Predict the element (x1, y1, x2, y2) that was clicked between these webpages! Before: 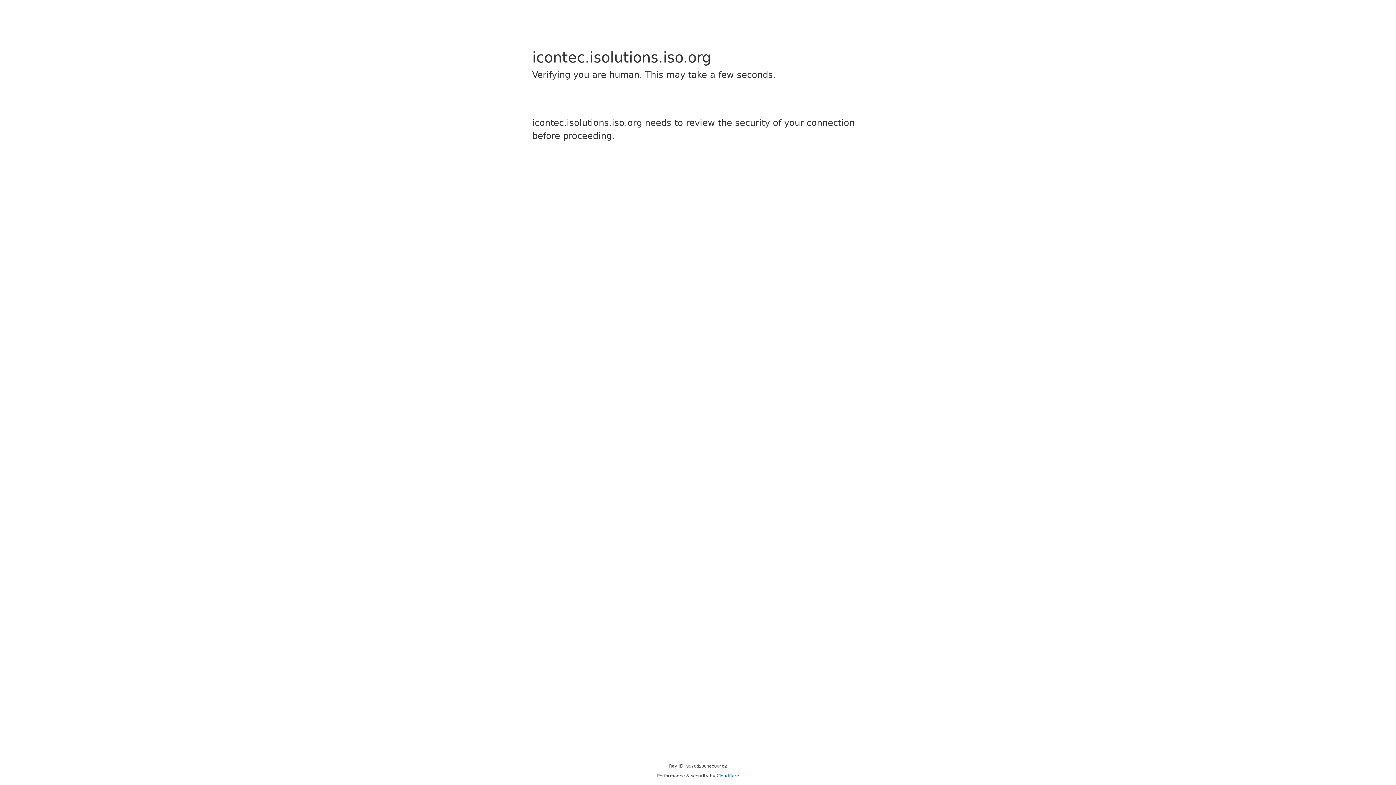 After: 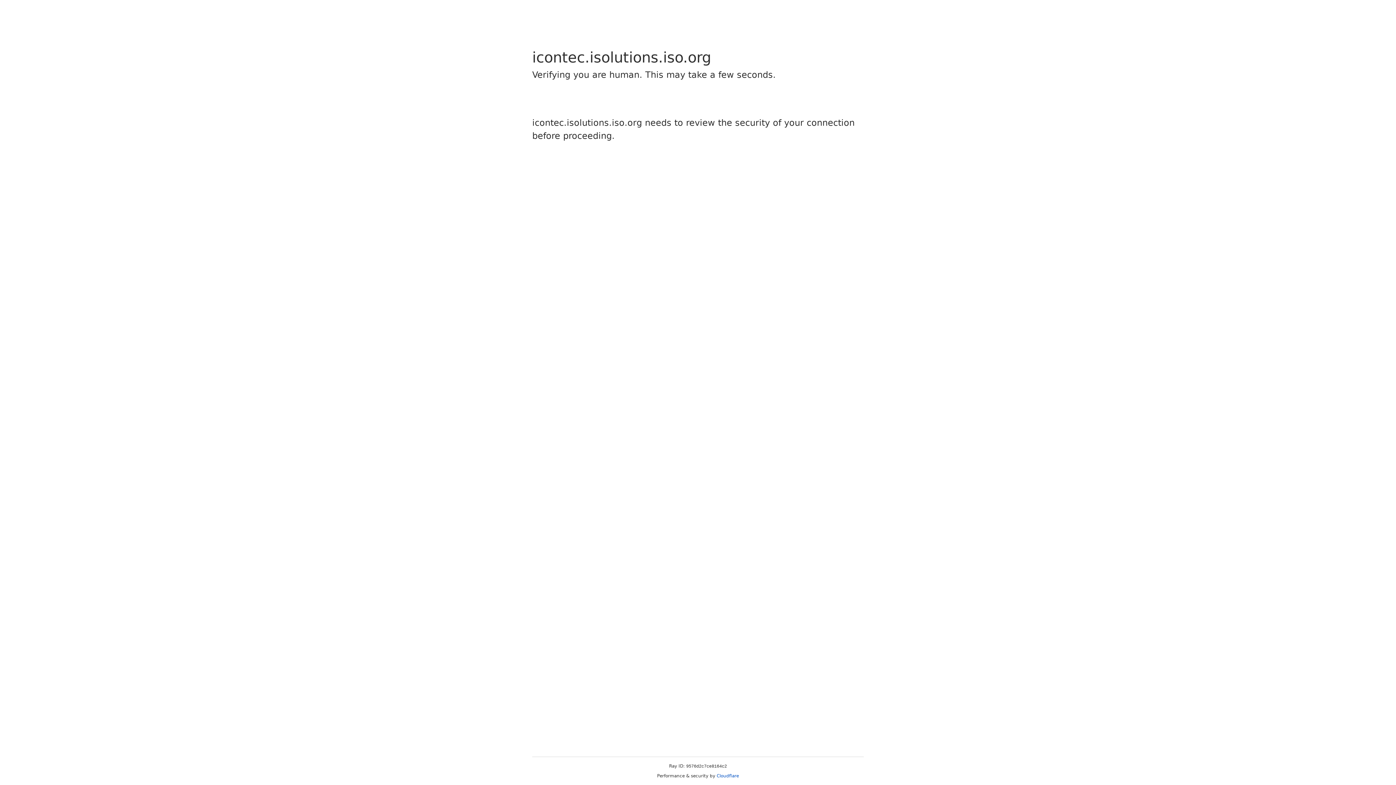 Action: label: Cloudflare bbox: (716, 773, 739, 778)